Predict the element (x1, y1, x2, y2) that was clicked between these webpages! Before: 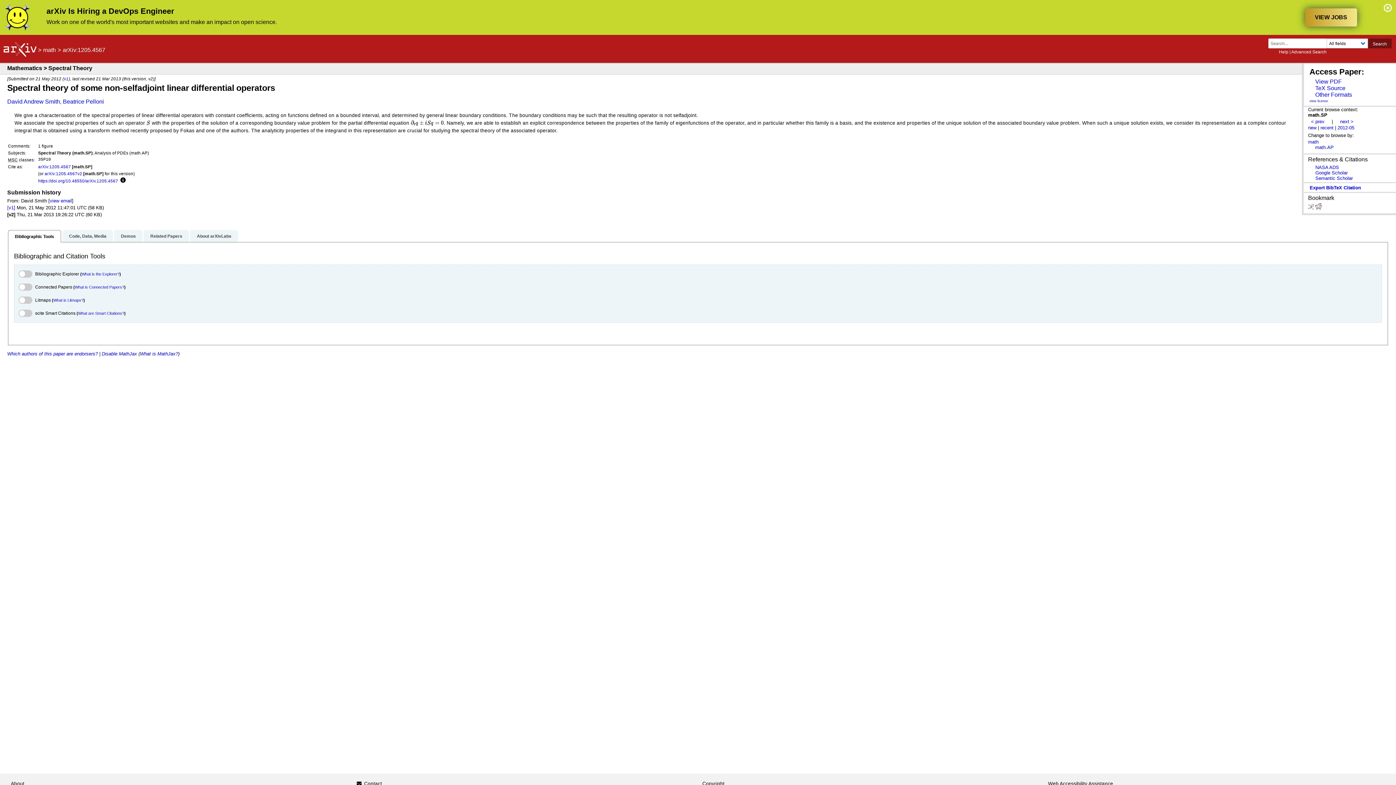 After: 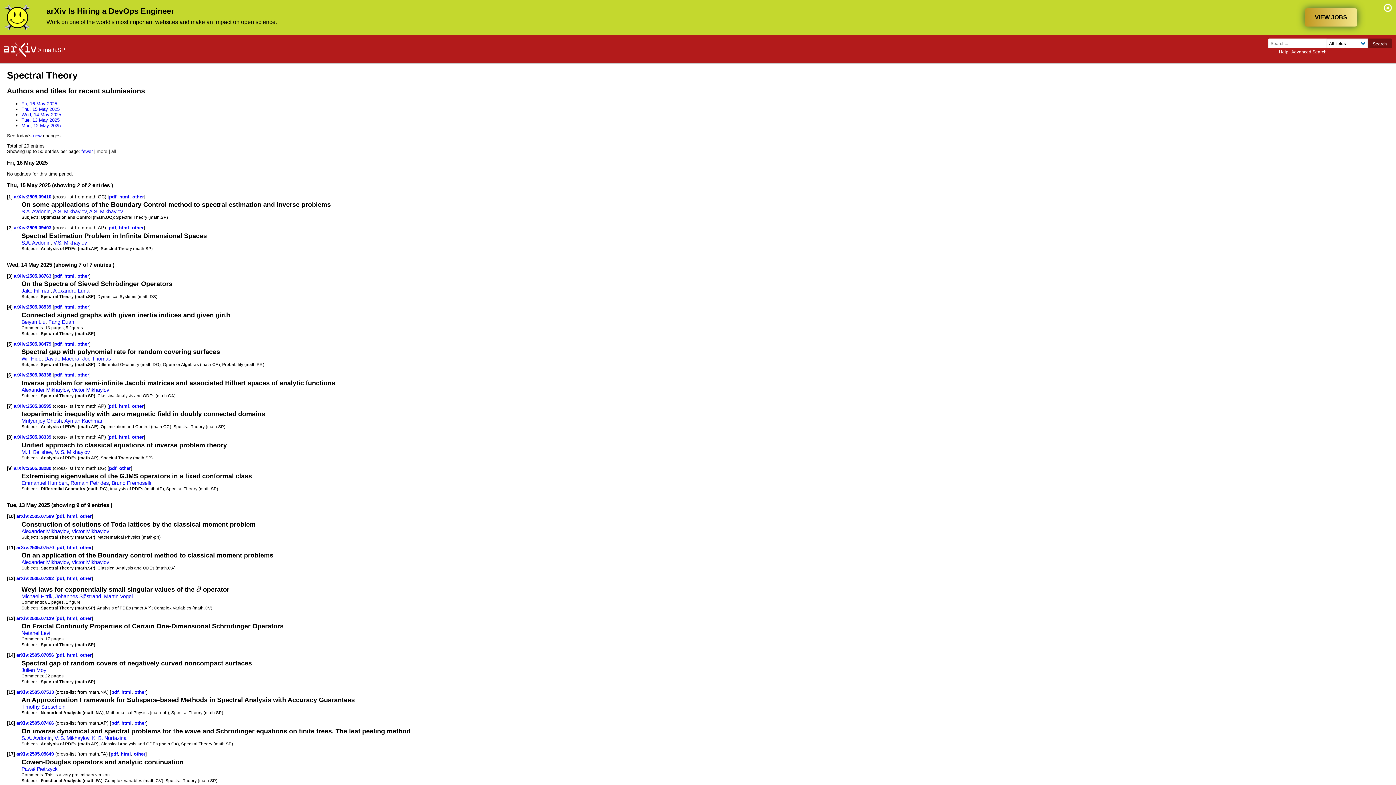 Action: label: recent bbox: (1320, 125, 1333, 130)